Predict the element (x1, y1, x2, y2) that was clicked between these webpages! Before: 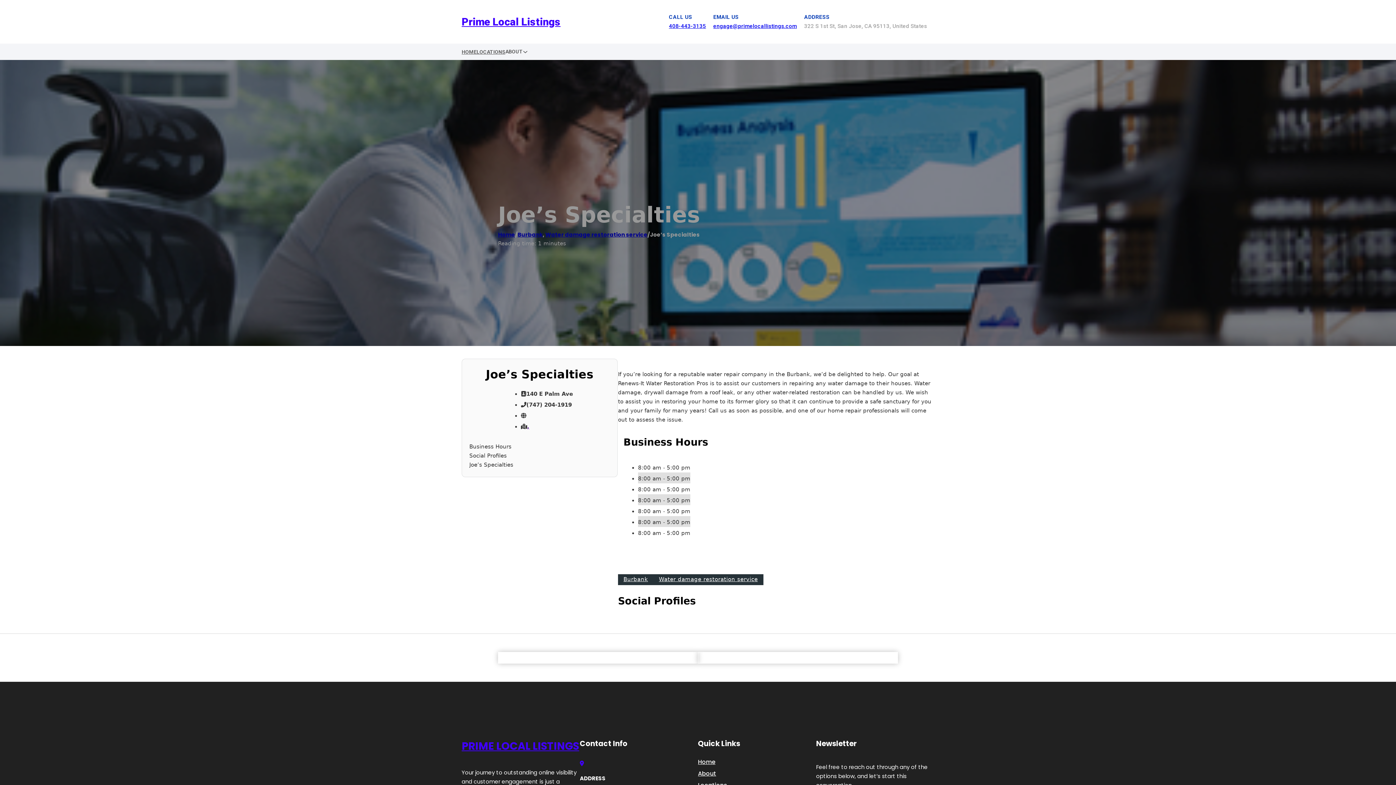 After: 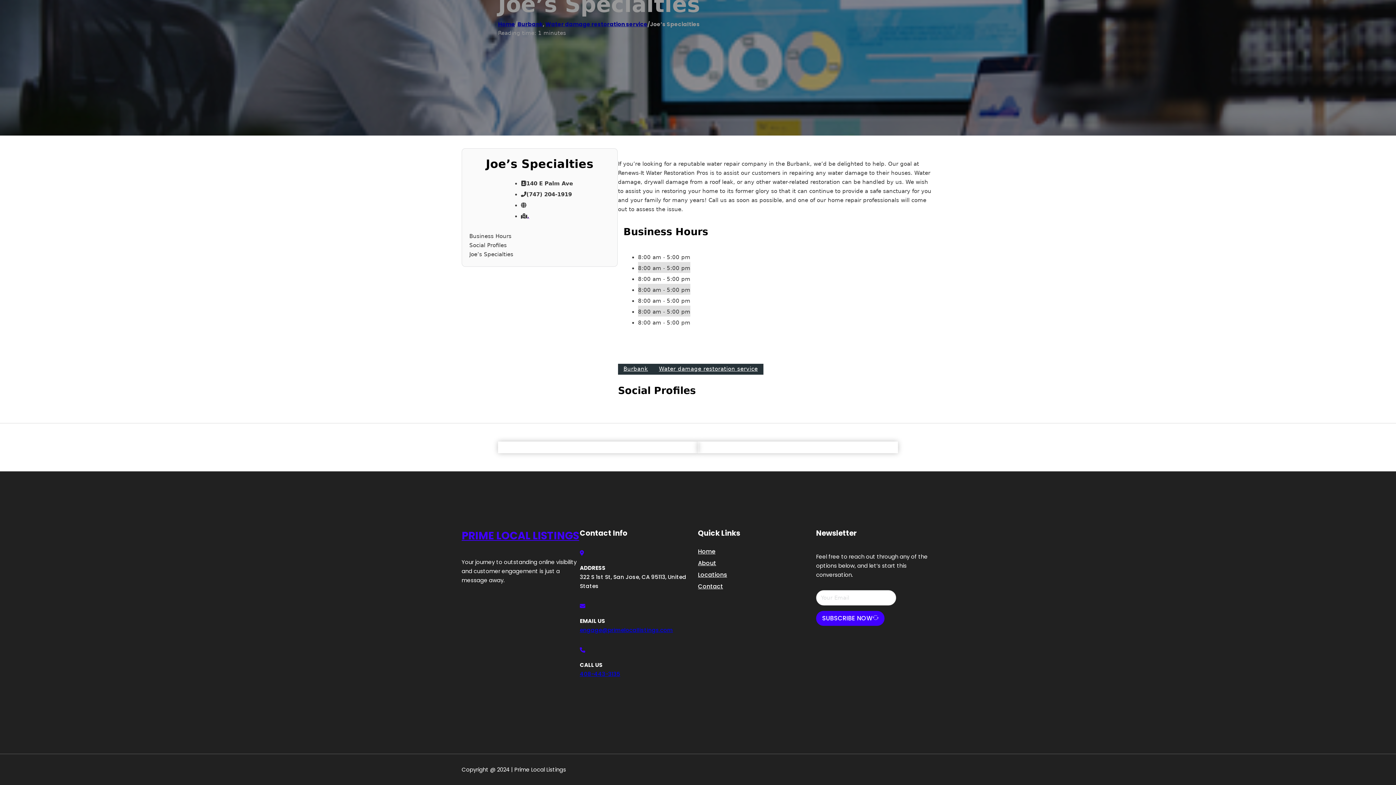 Action: bbox: (469, 451, 610, 460) label: Social Profiles